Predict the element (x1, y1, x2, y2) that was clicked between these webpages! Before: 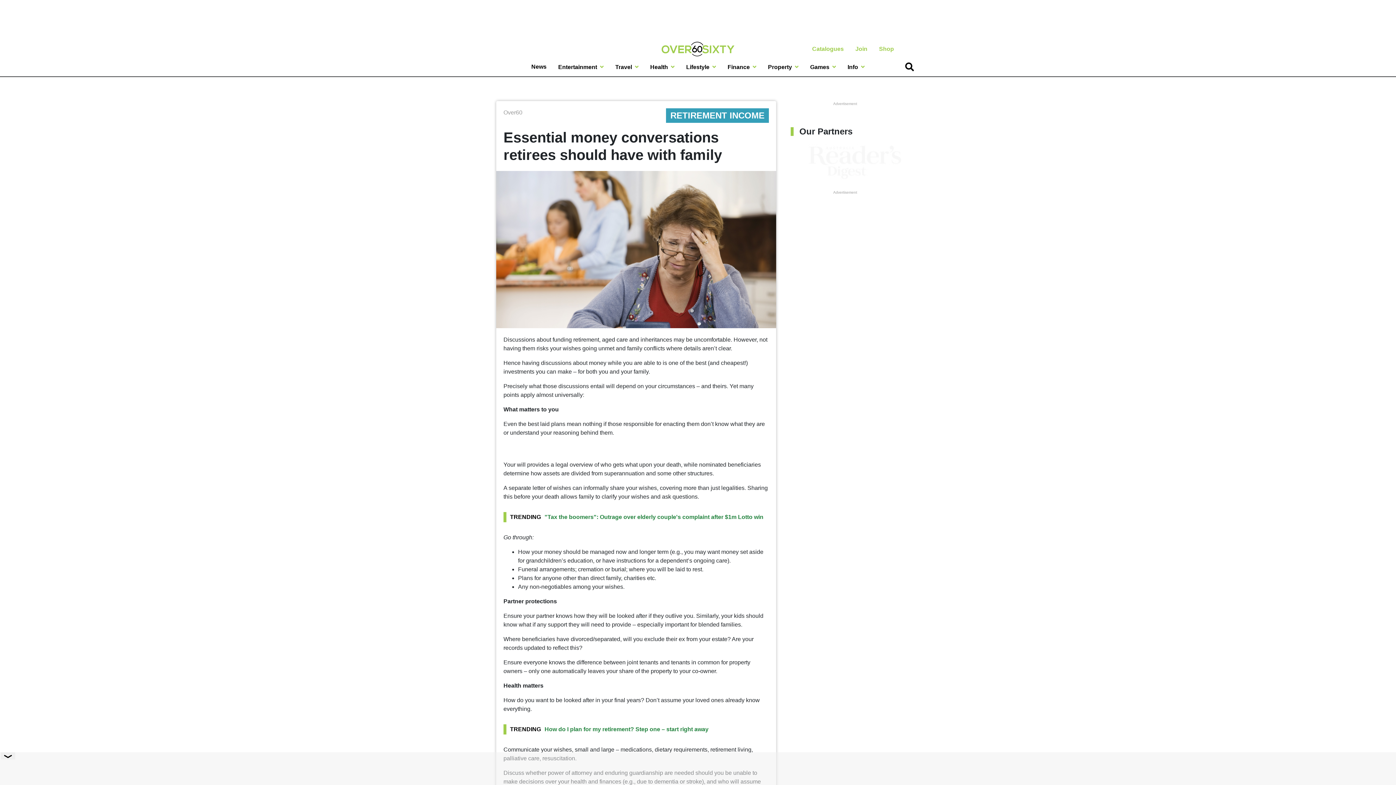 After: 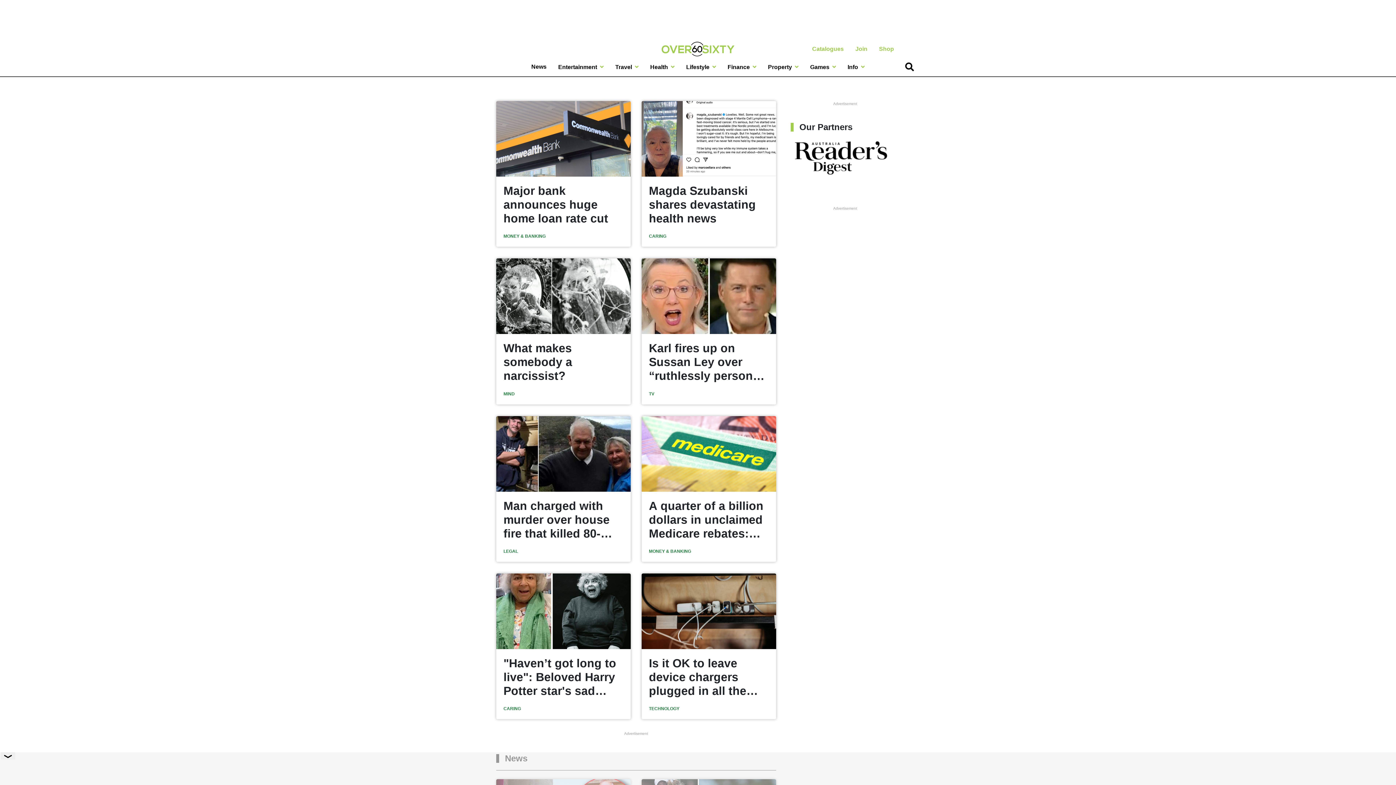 Action: bbox: (899, 56, 920, 77)